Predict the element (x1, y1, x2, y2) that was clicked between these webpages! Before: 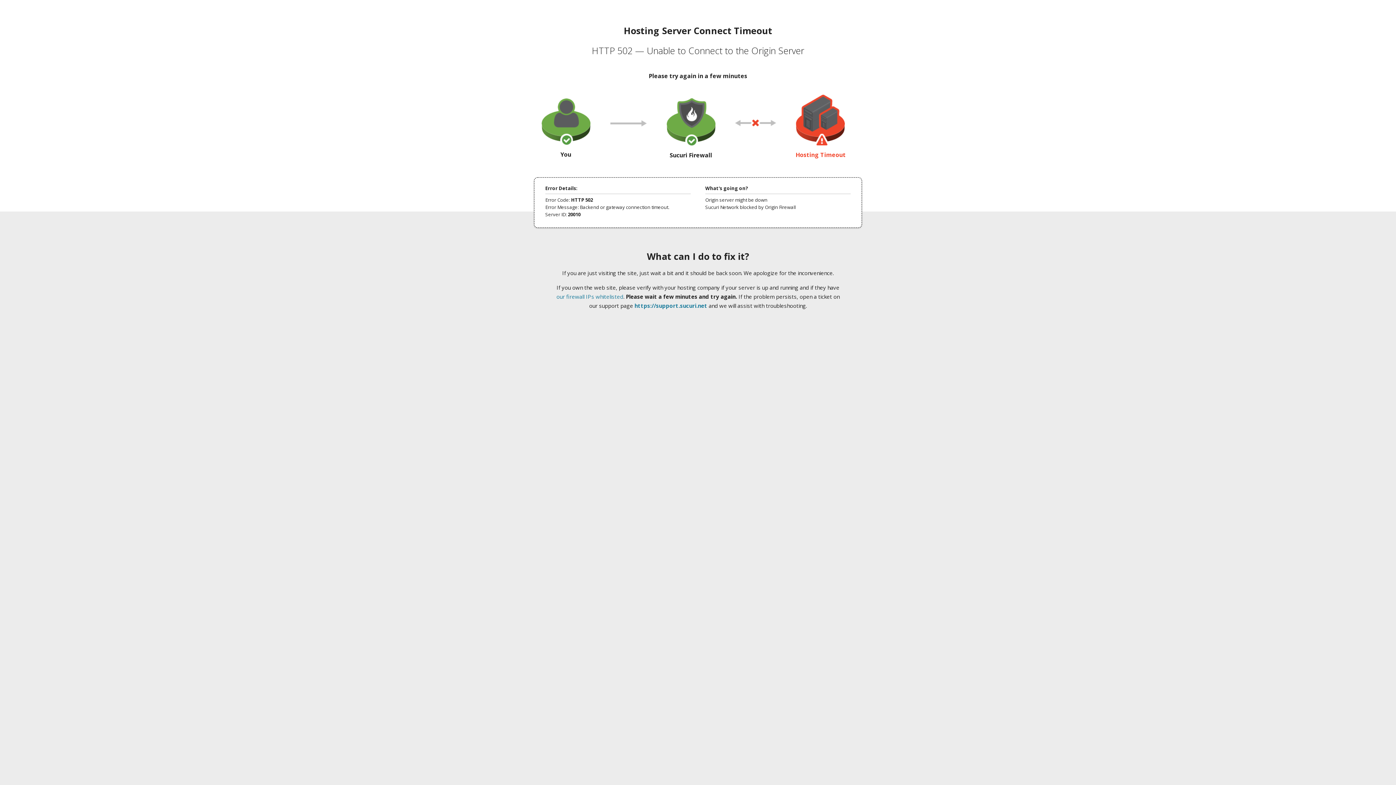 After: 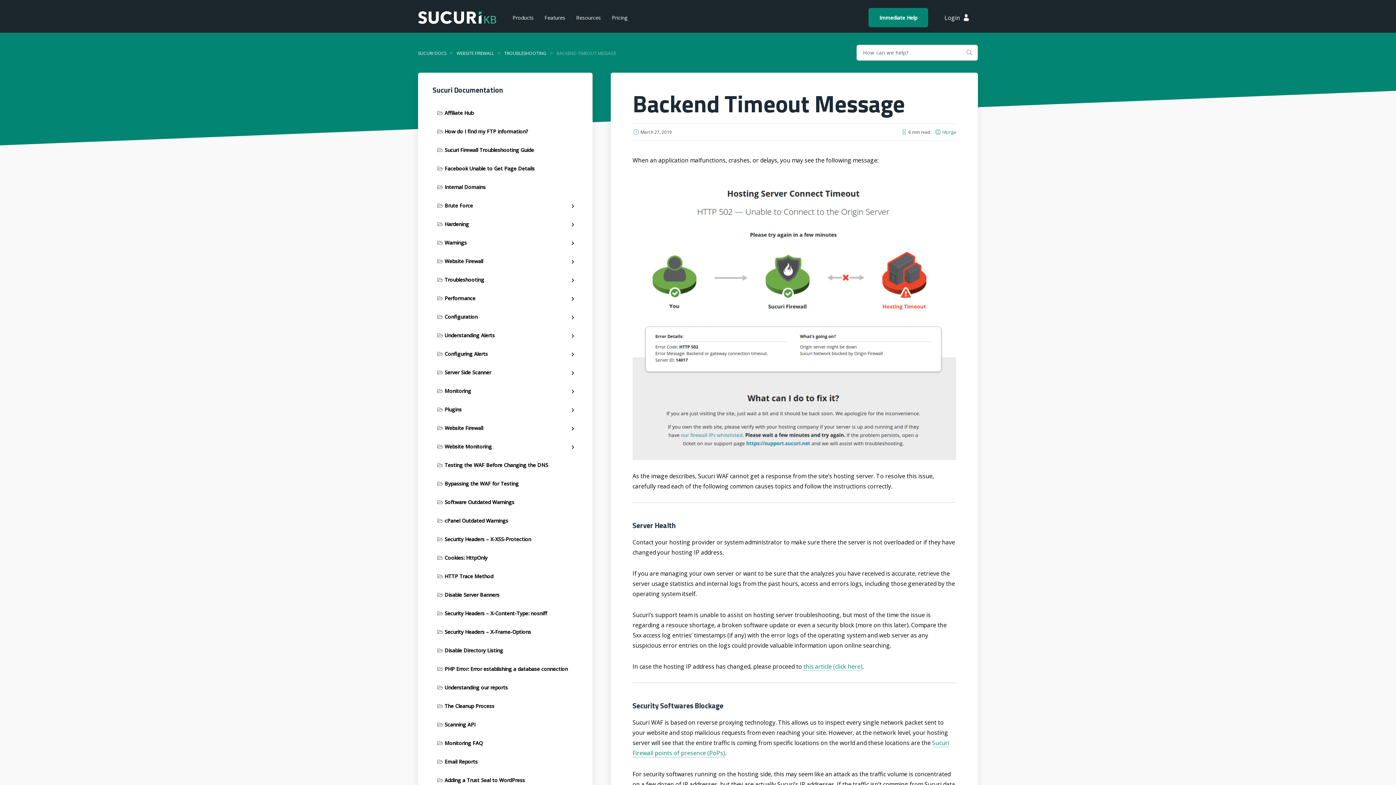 Action: label: our firewall IPs whitelisted bbox: (556, 293, 623, 300)